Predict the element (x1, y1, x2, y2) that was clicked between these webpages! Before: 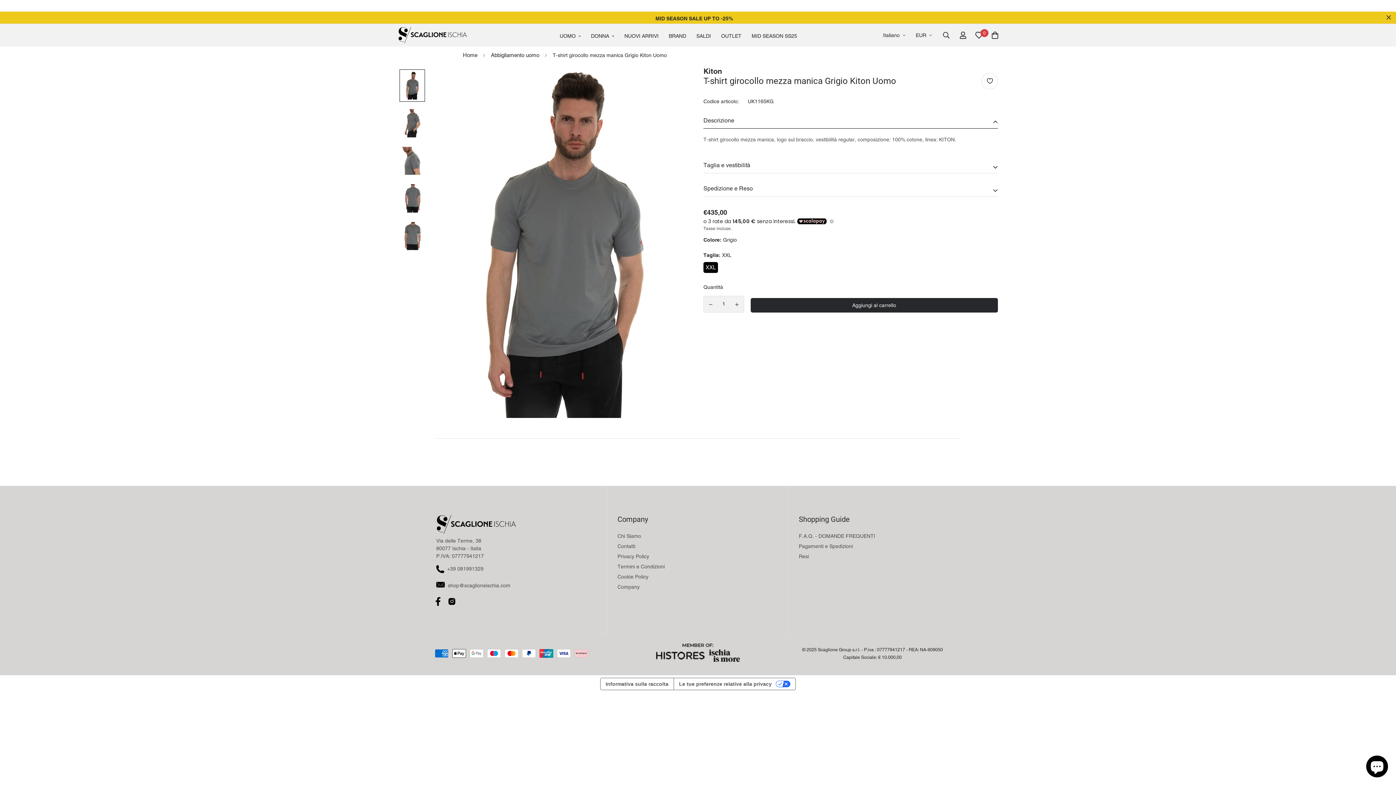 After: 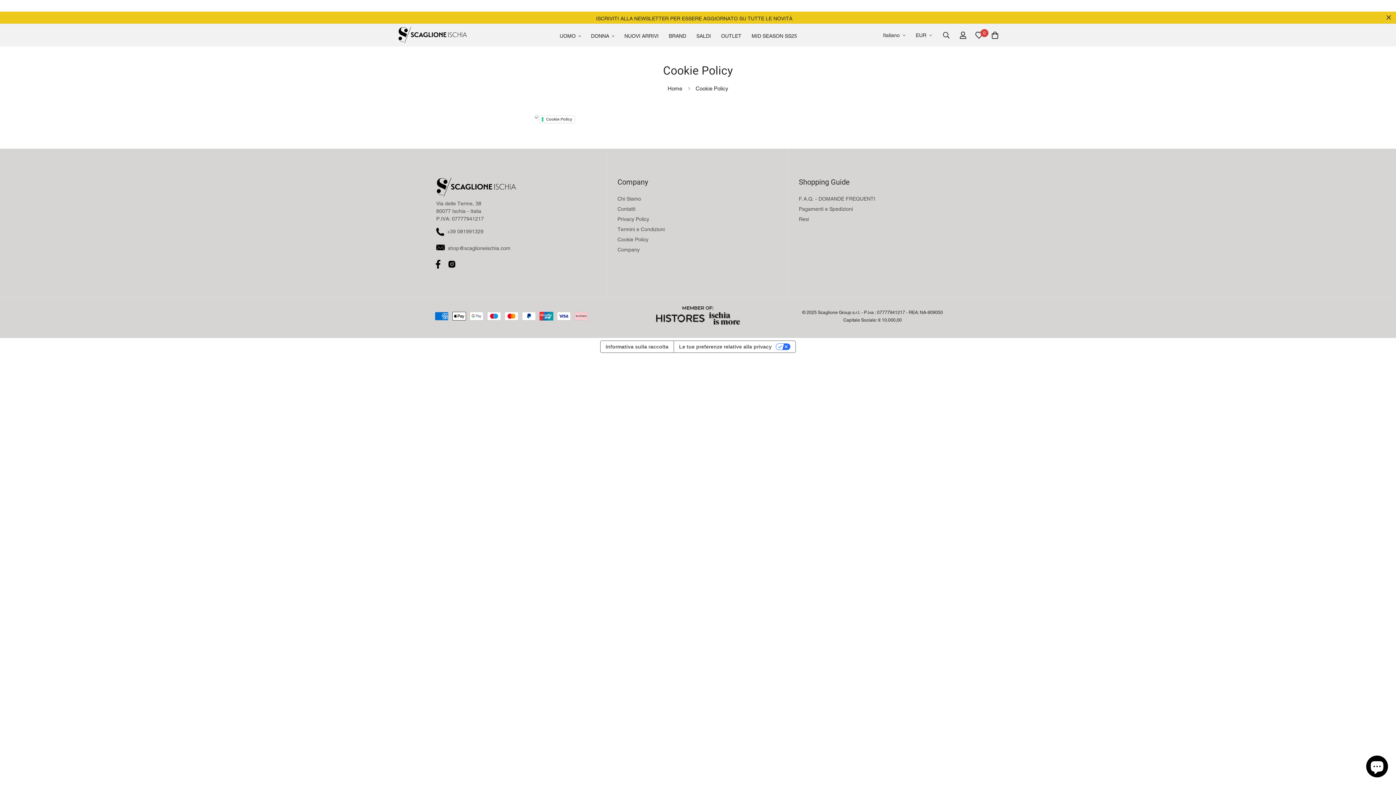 Action: label: Cookie Policy bbox: (617, 572, 648, 581)